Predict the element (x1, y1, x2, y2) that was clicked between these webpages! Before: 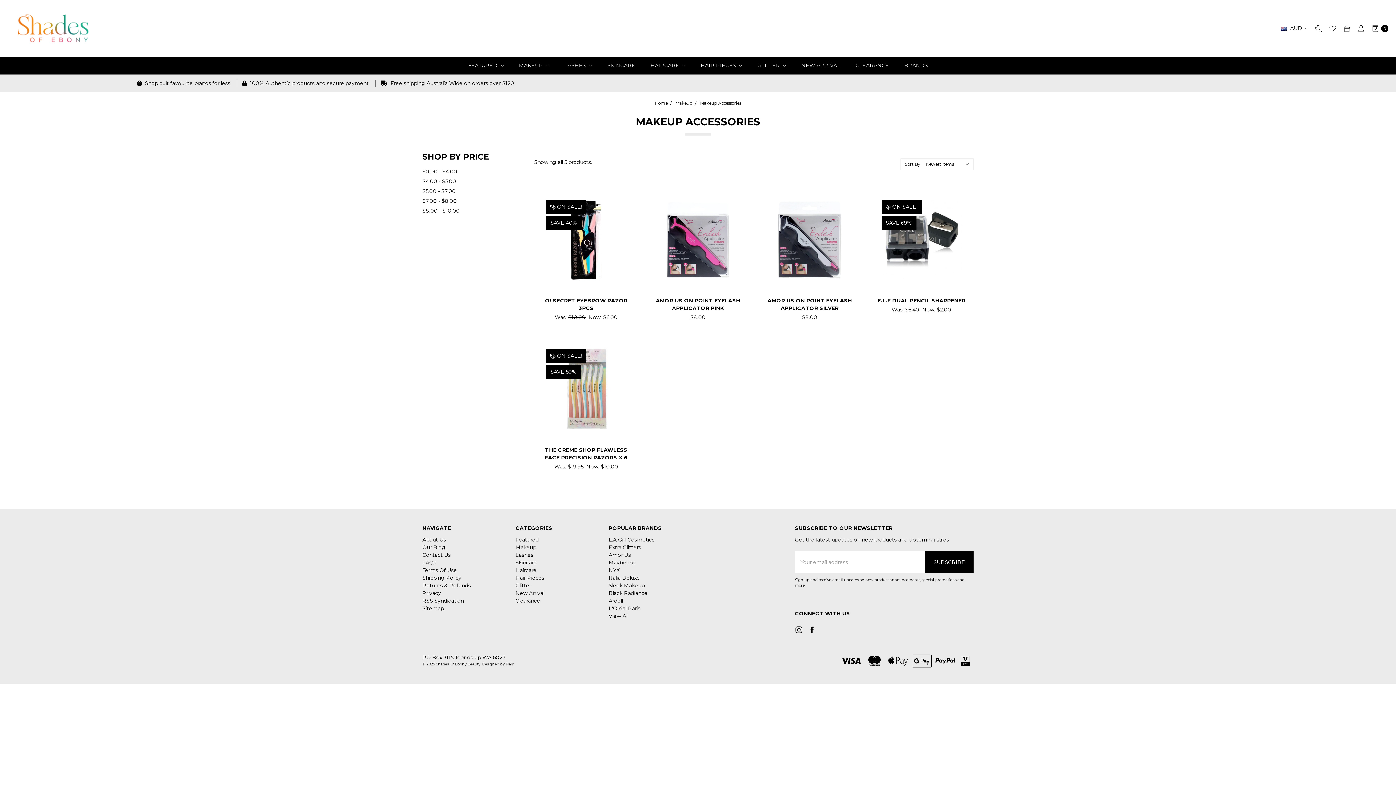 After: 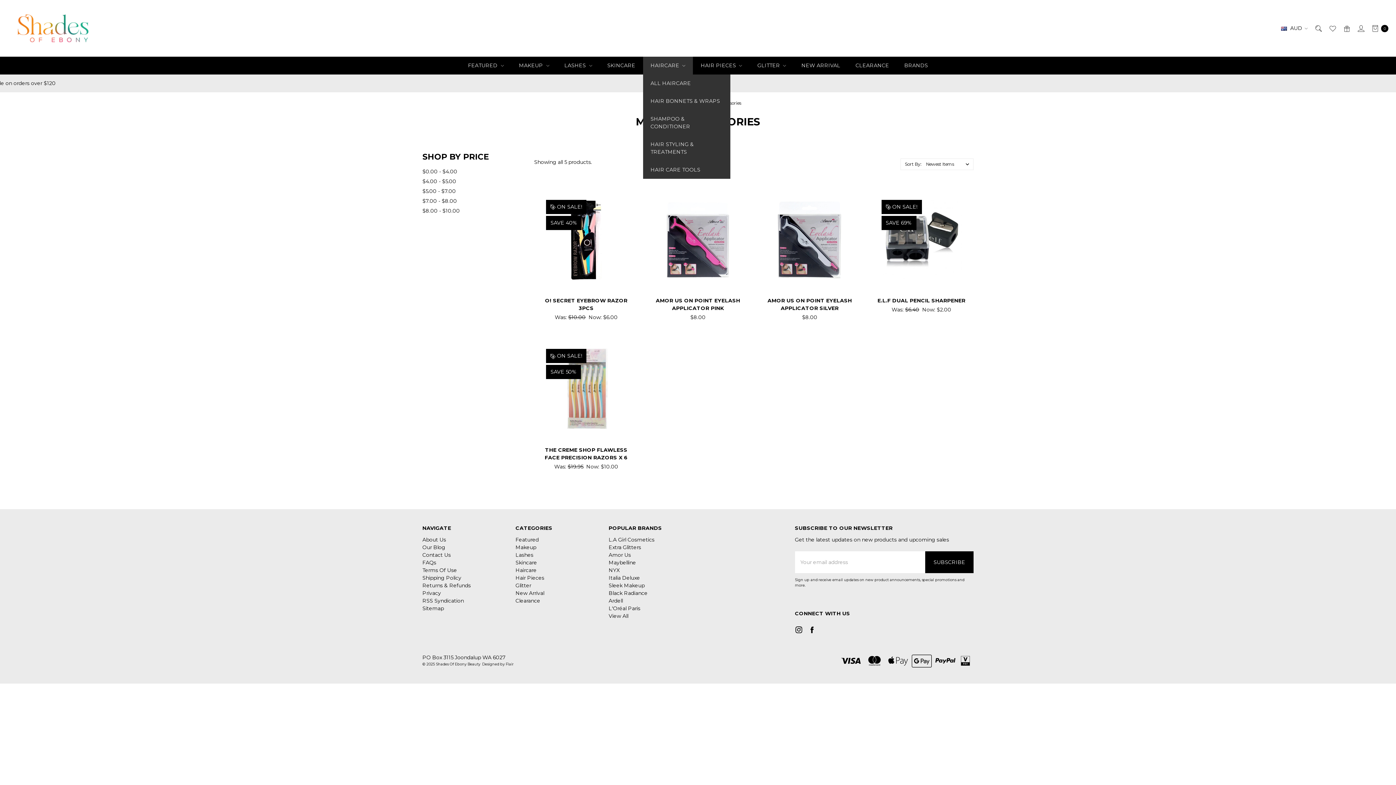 Action: label: HAIRCARE  bbox: (643, 56, 693, 74)